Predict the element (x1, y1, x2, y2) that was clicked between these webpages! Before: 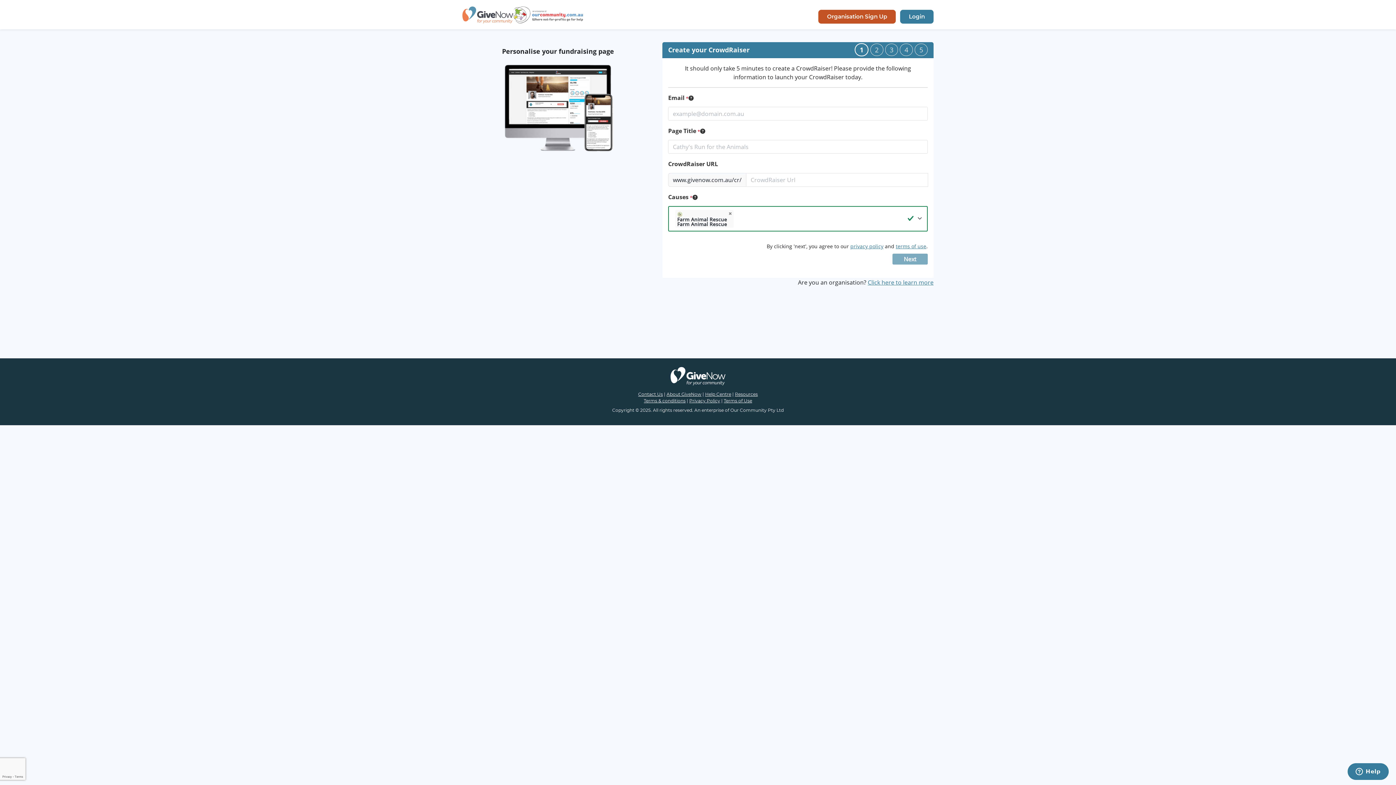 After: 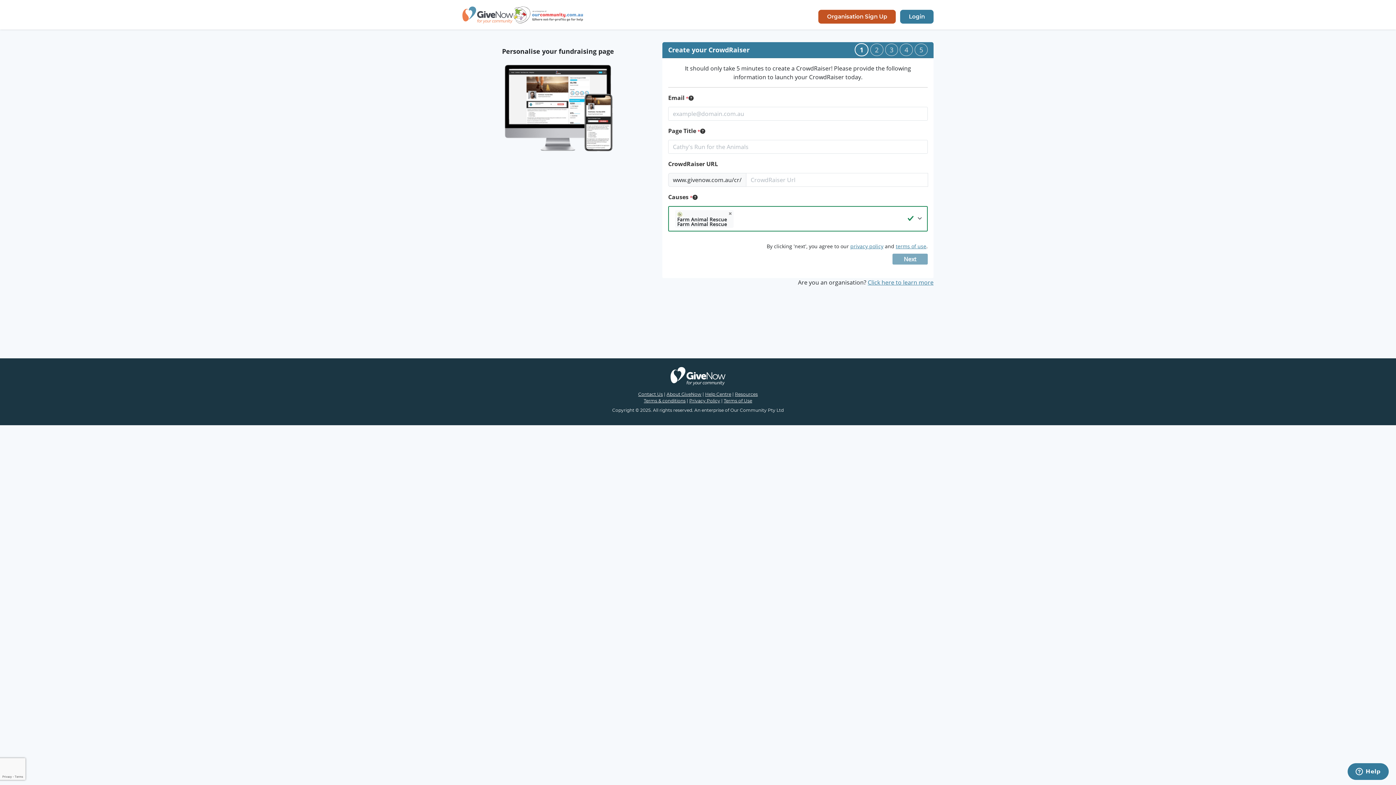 Action: bbox: (689, 398, 720, 403) label: Privacy Policy